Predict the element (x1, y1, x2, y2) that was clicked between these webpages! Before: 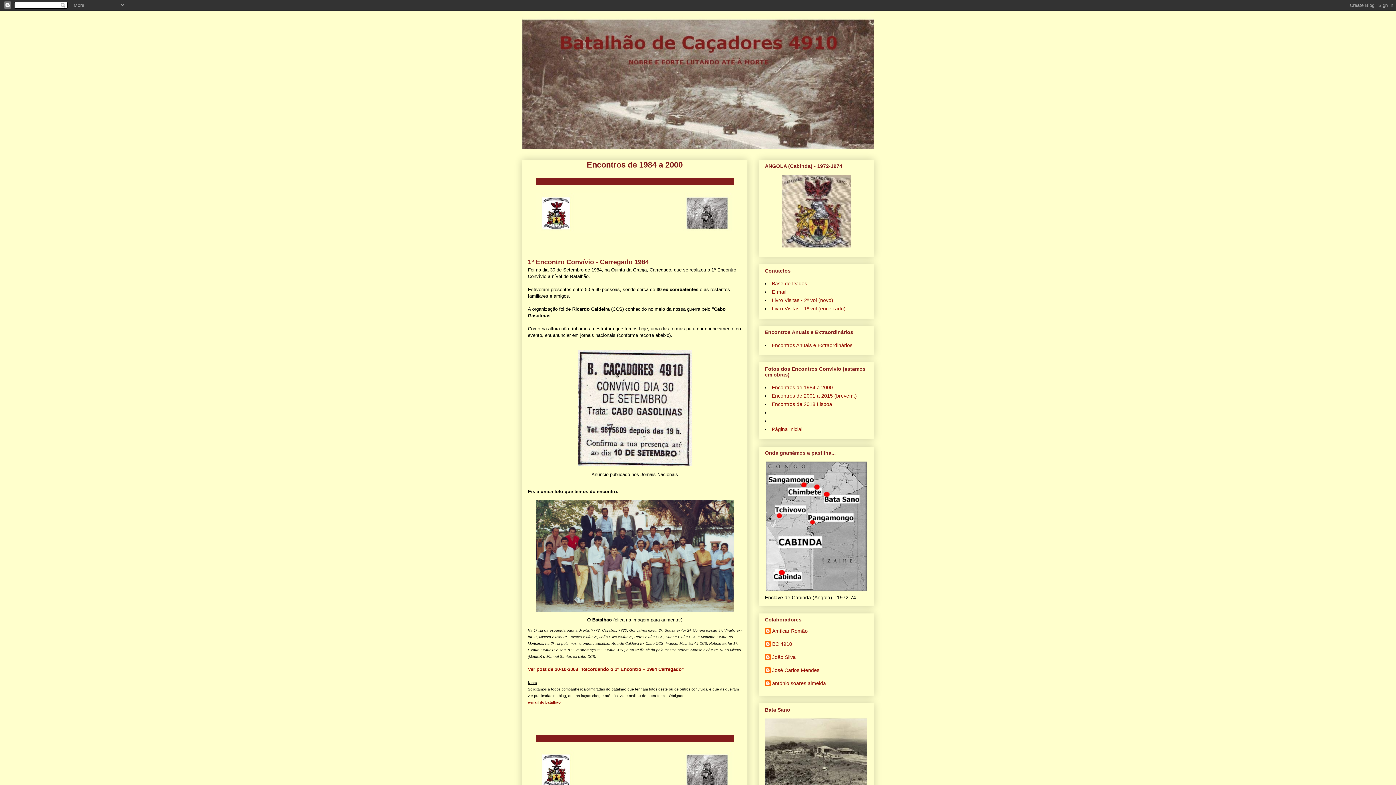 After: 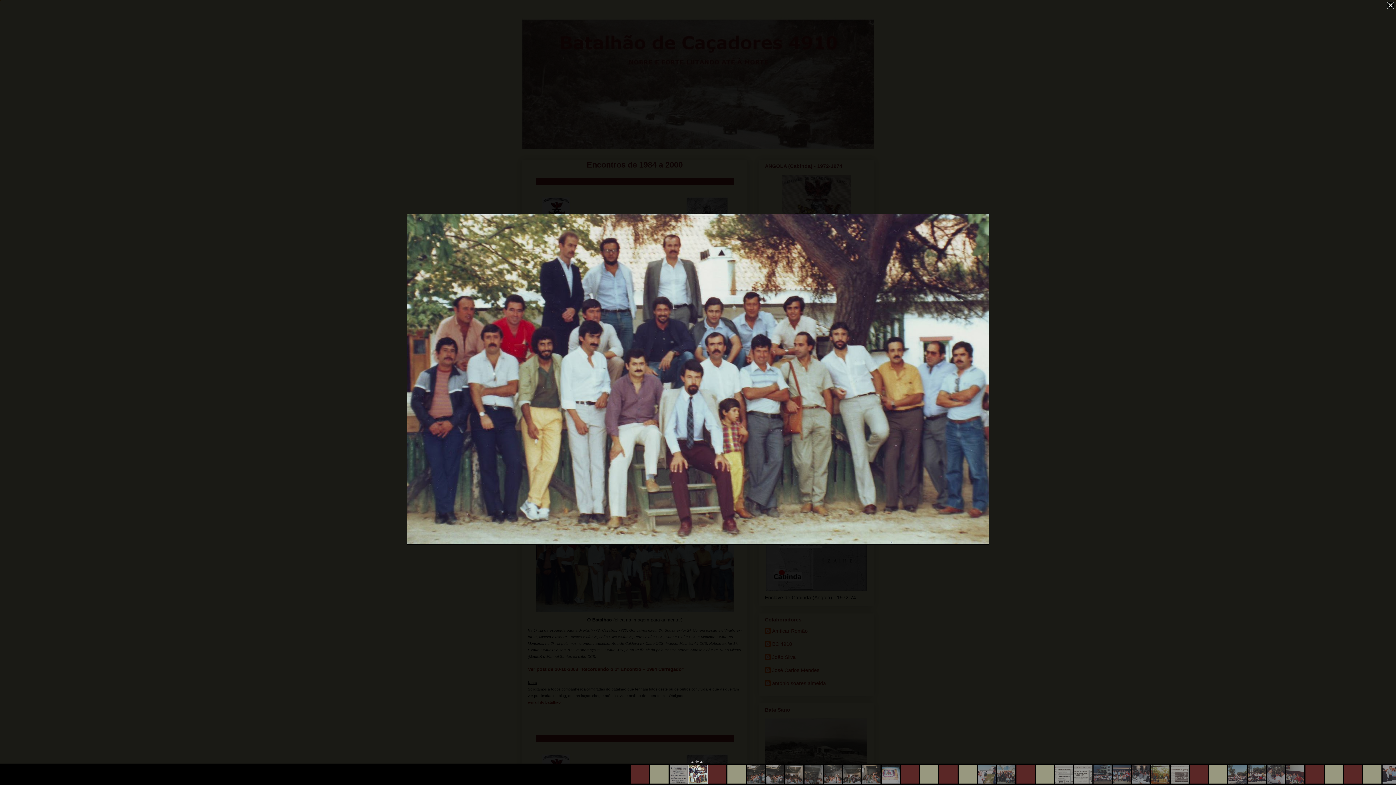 Action: bbox: (532, 610, 737, 616)